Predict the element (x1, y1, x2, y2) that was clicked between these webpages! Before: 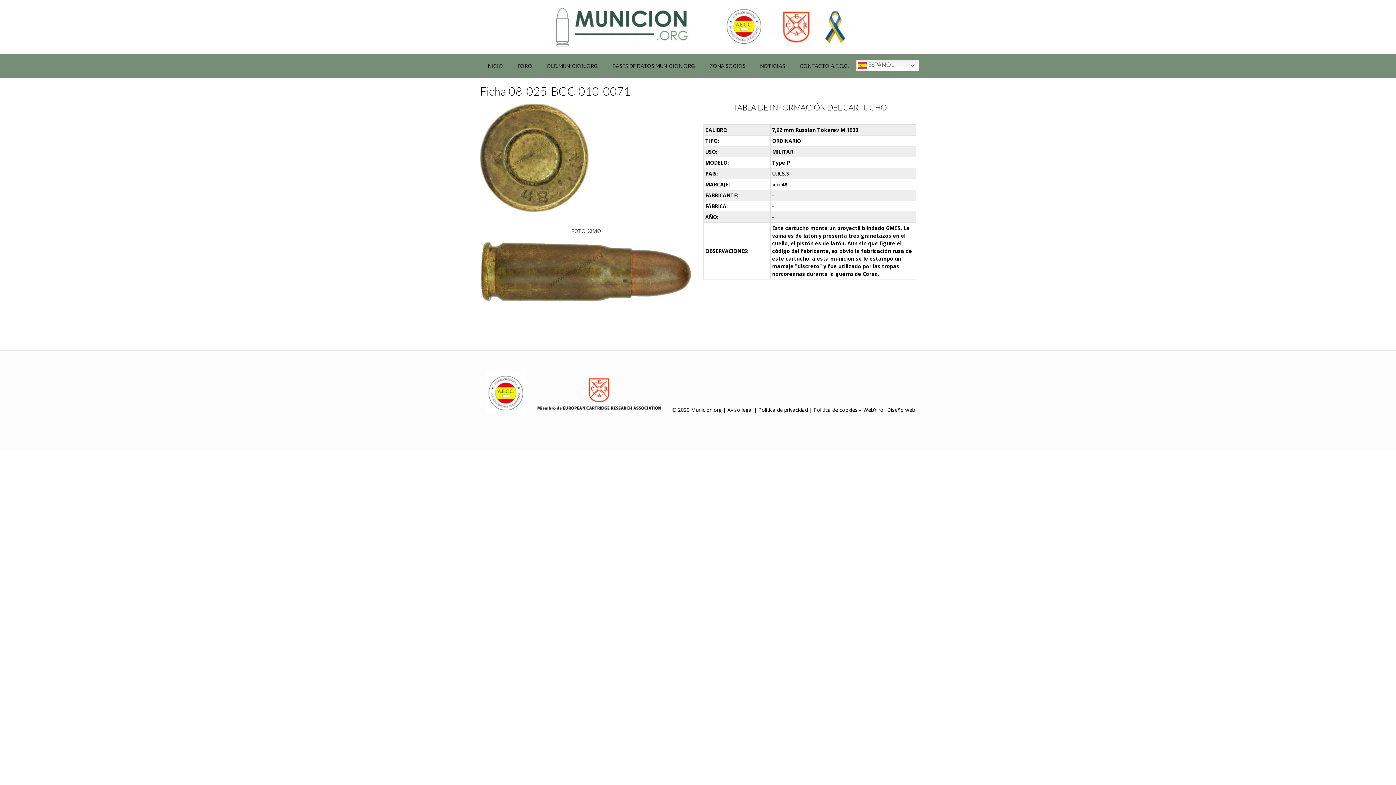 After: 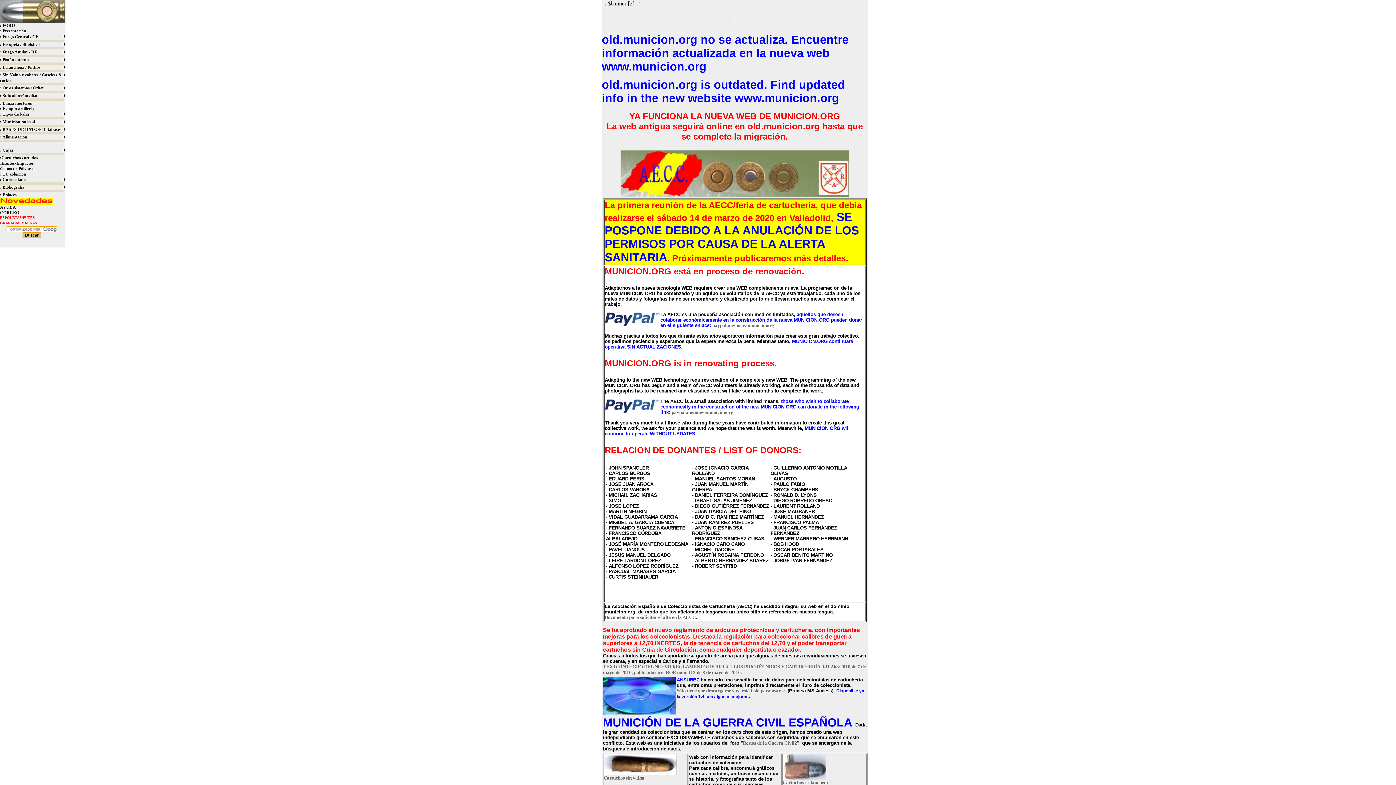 Action: label: OLD.MUNICION.ORG bbox: (539, 54, 605, 78)